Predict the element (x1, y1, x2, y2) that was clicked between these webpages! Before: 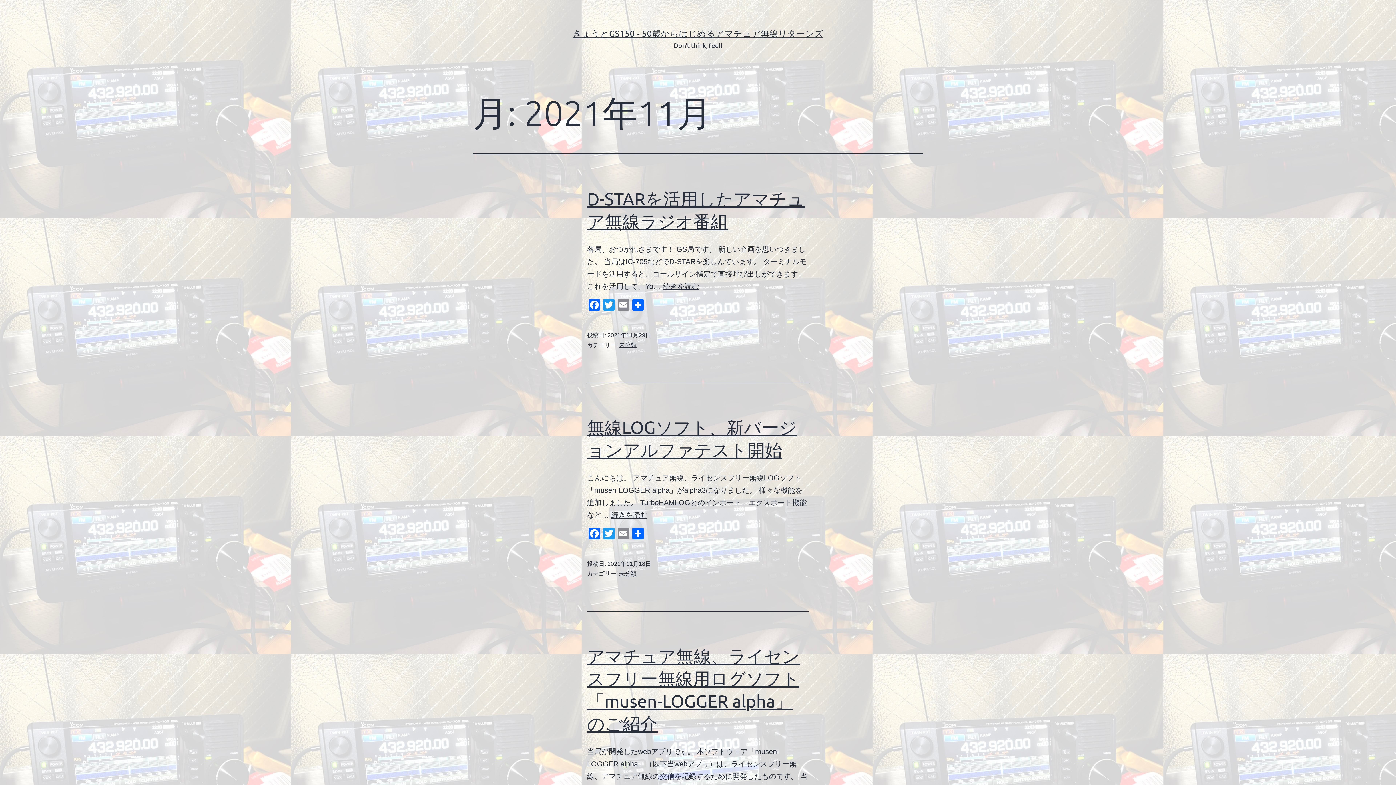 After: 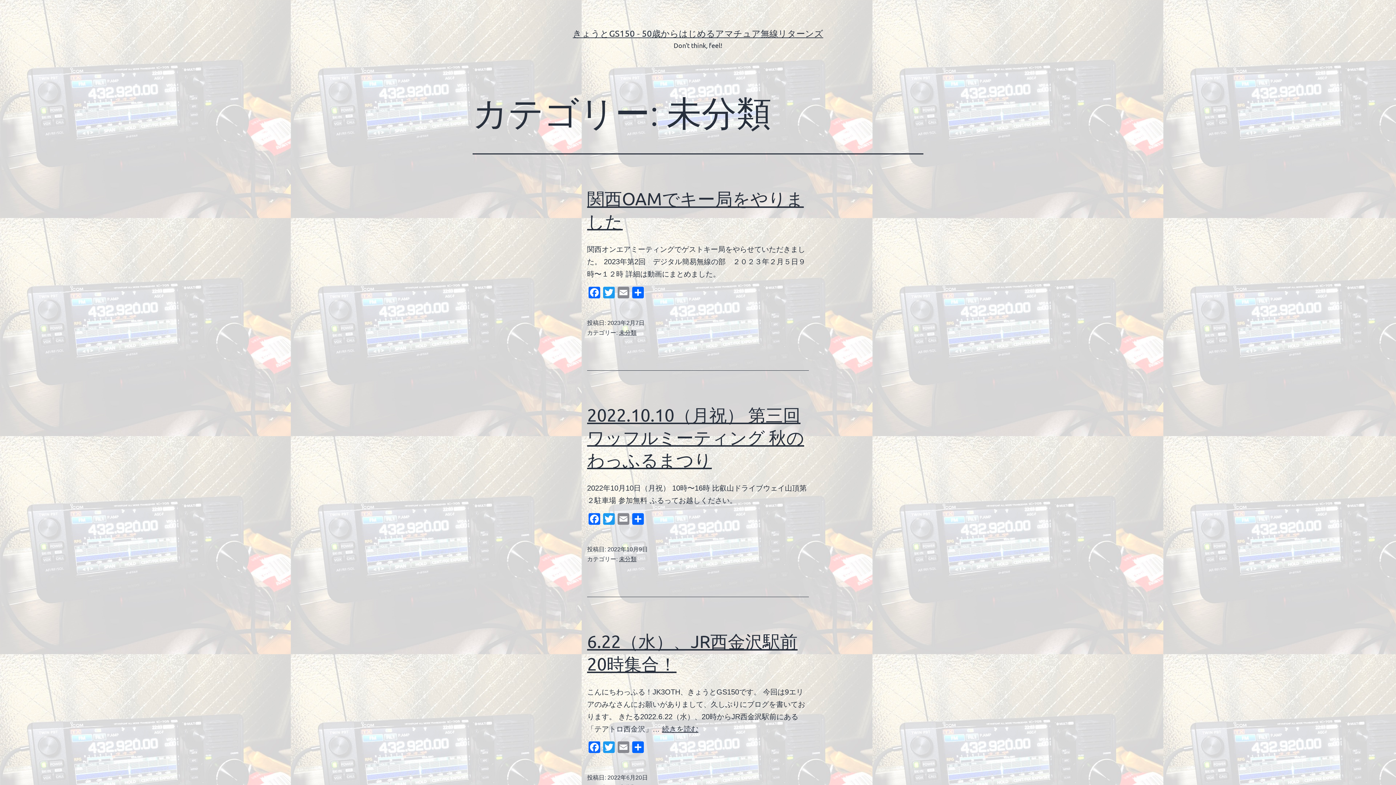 Action: bbox: (619, 570, 636, 576) label: 未分類